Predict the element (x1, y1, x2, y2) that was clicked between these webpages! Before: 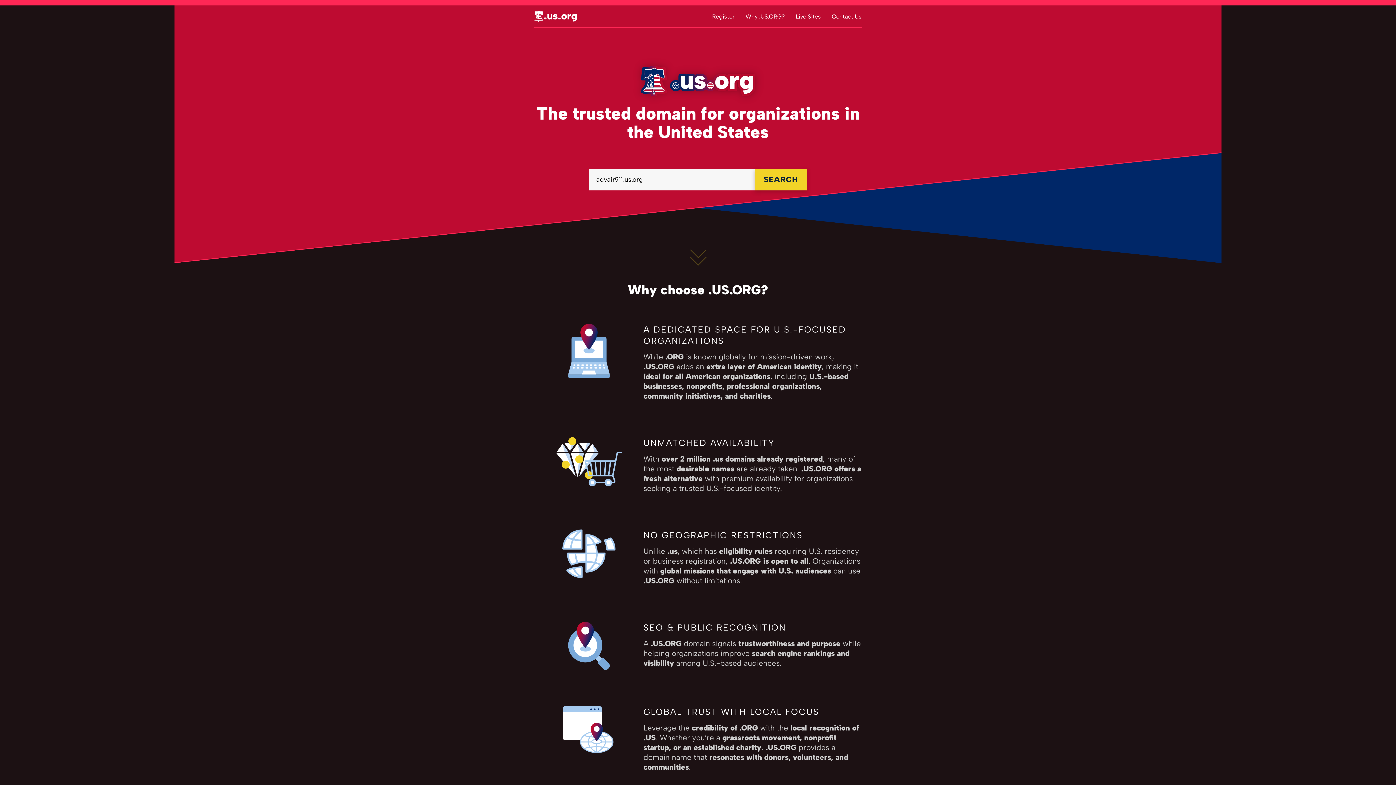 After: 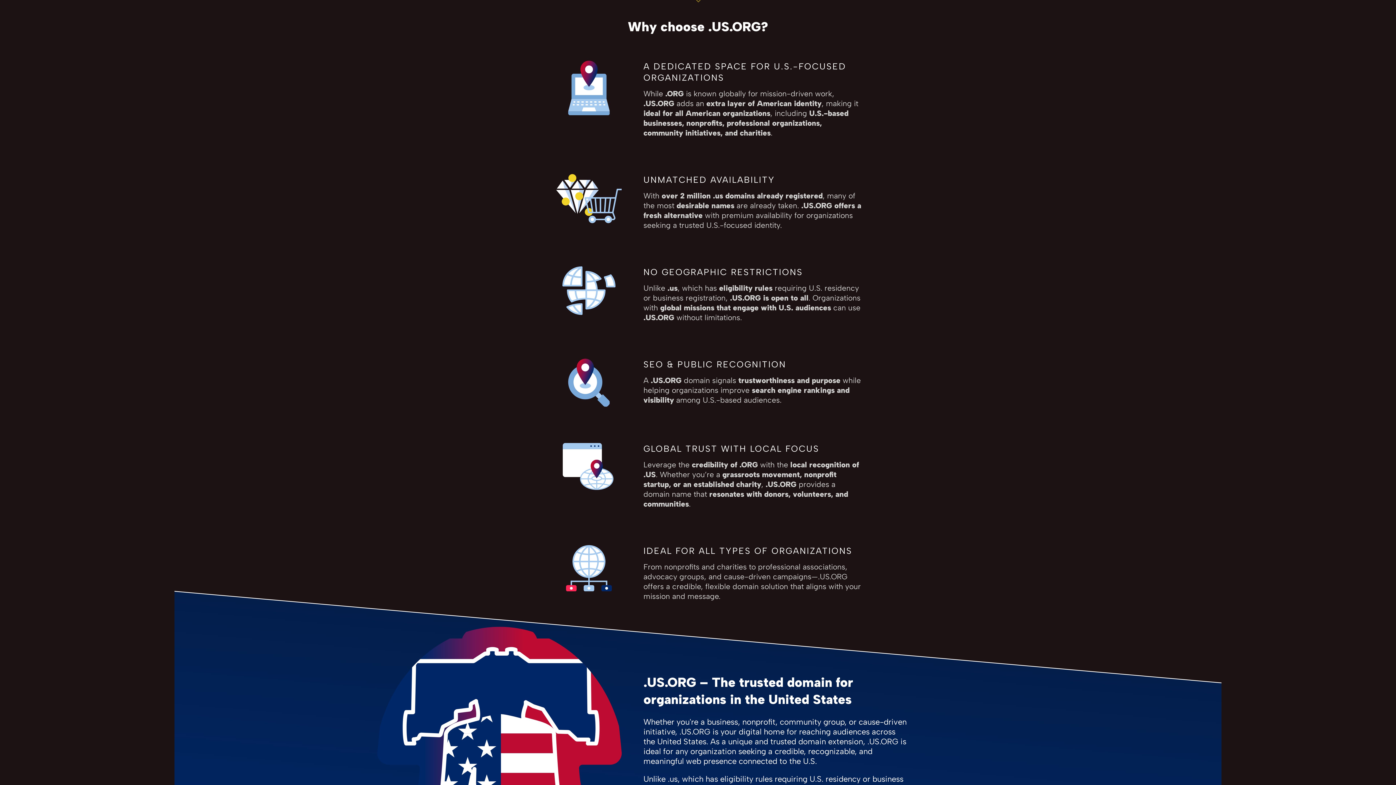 Action: bbox: (692, 234, 703, 256)